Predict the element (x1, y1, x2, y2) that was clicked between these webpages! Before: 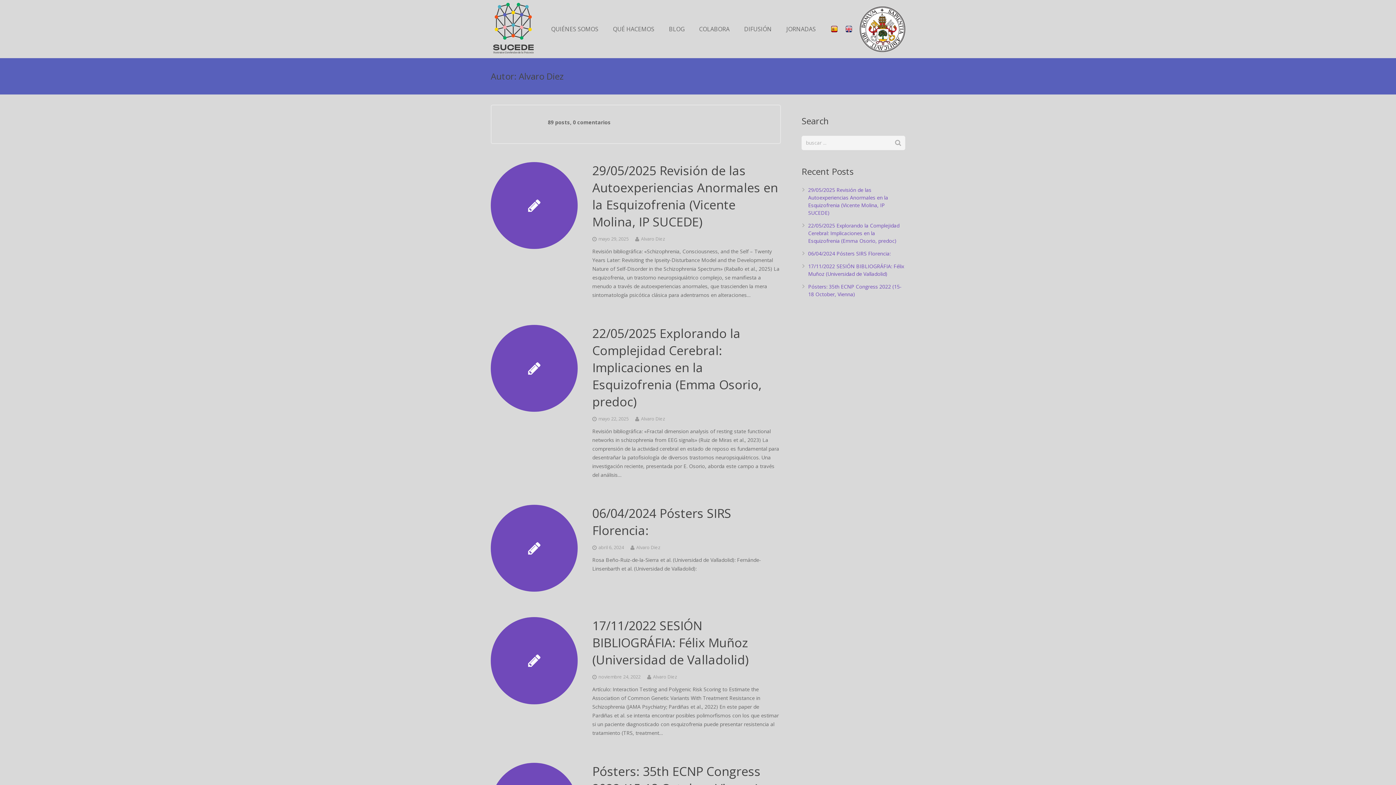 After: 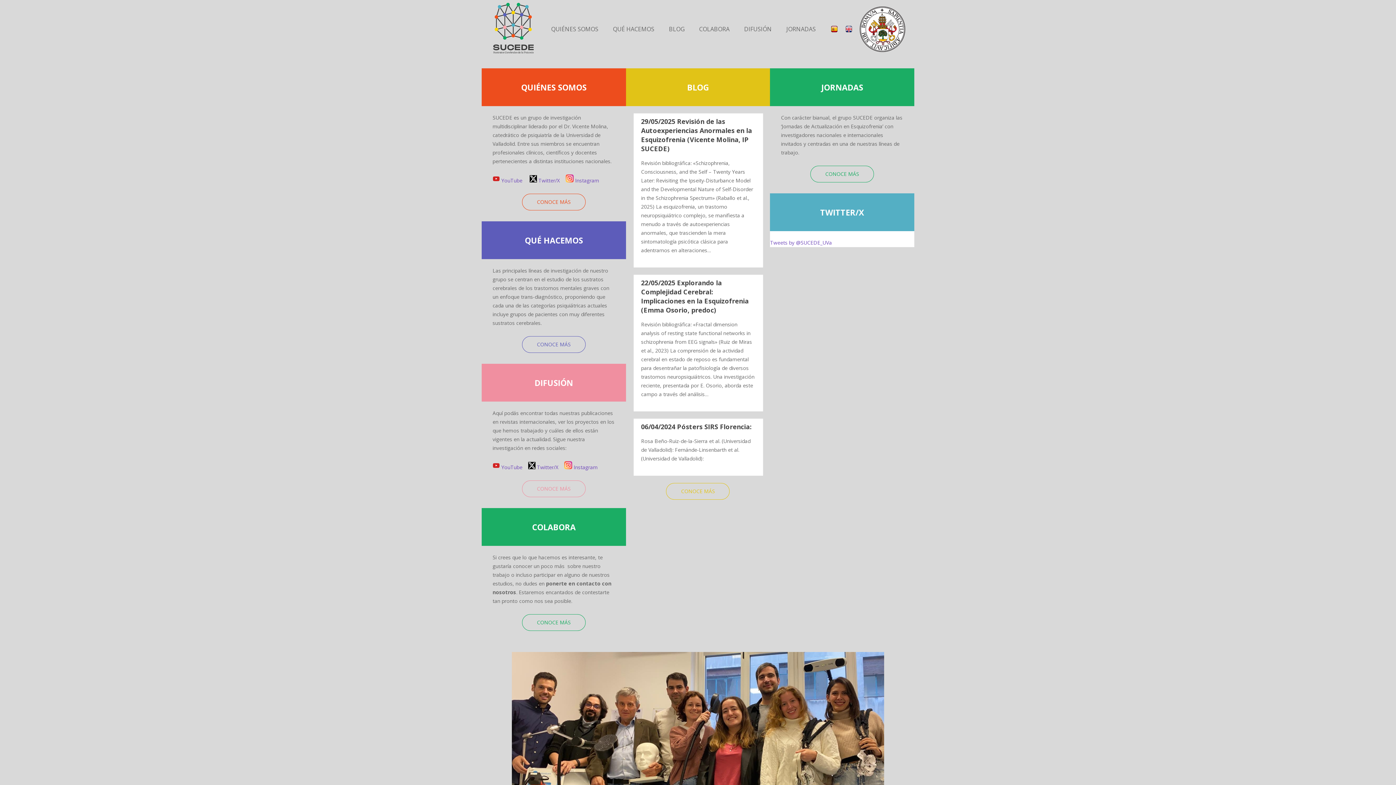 Action: bbox: (830, 25, 838, 32)